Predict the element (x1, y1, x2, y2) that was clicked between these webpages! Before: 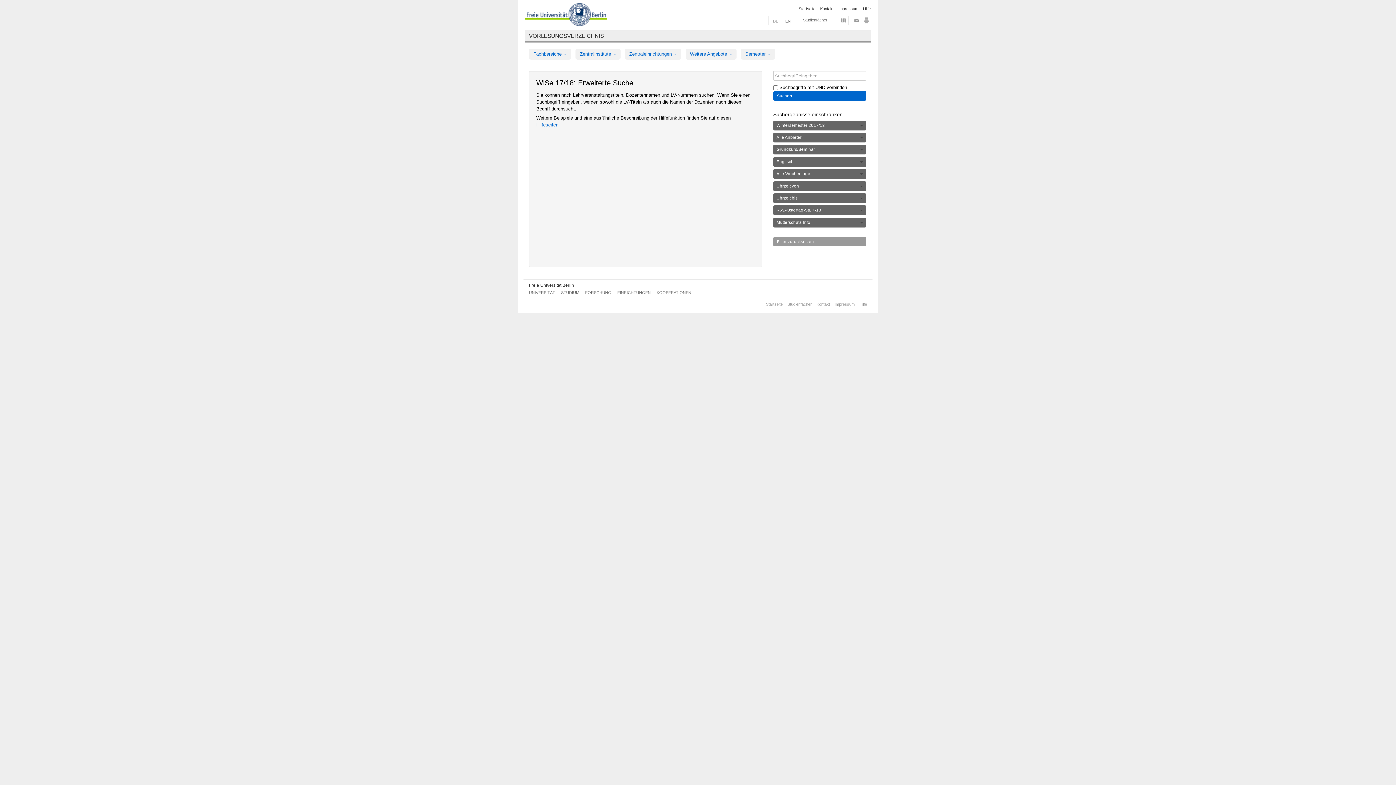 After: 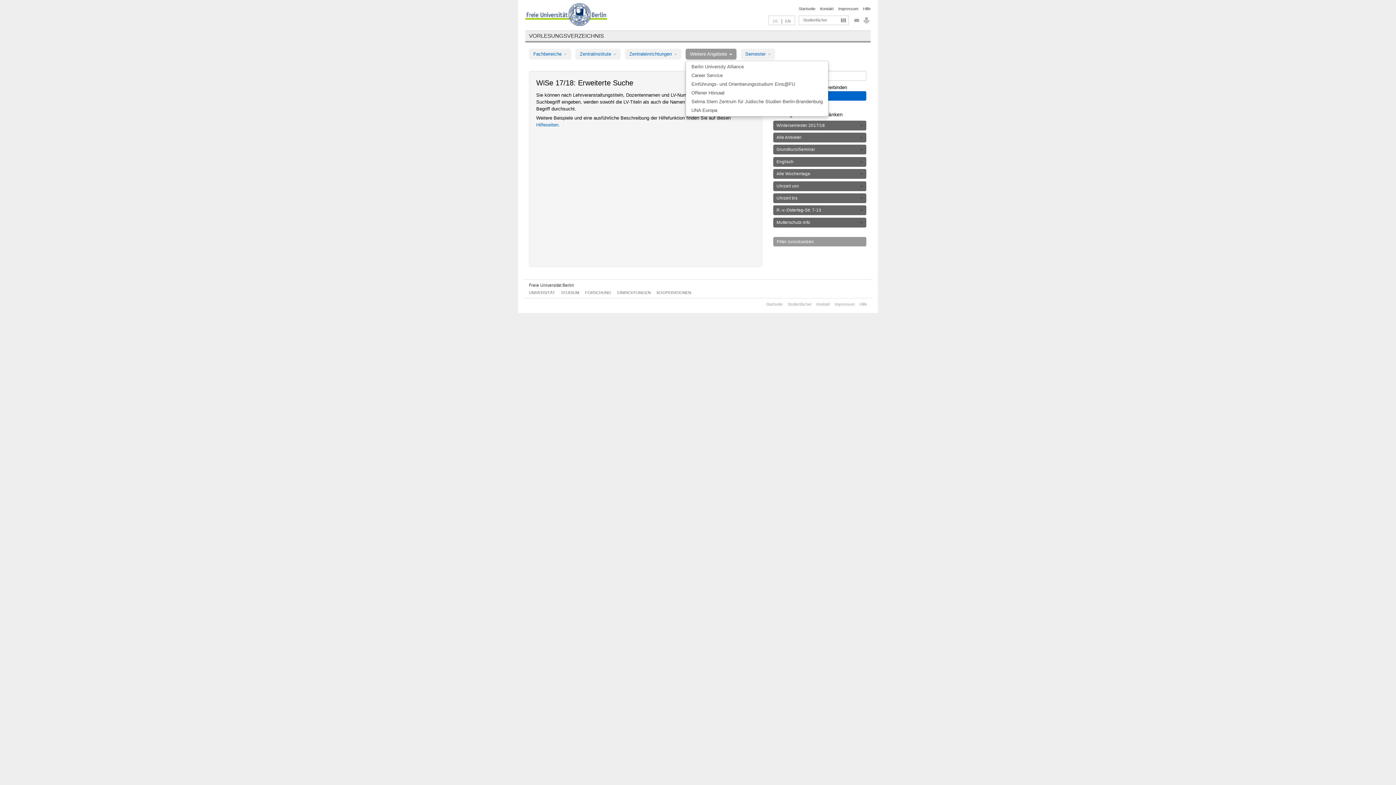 Action: label: Weitere Angebote  bbox: (685, 48, 736, 59)